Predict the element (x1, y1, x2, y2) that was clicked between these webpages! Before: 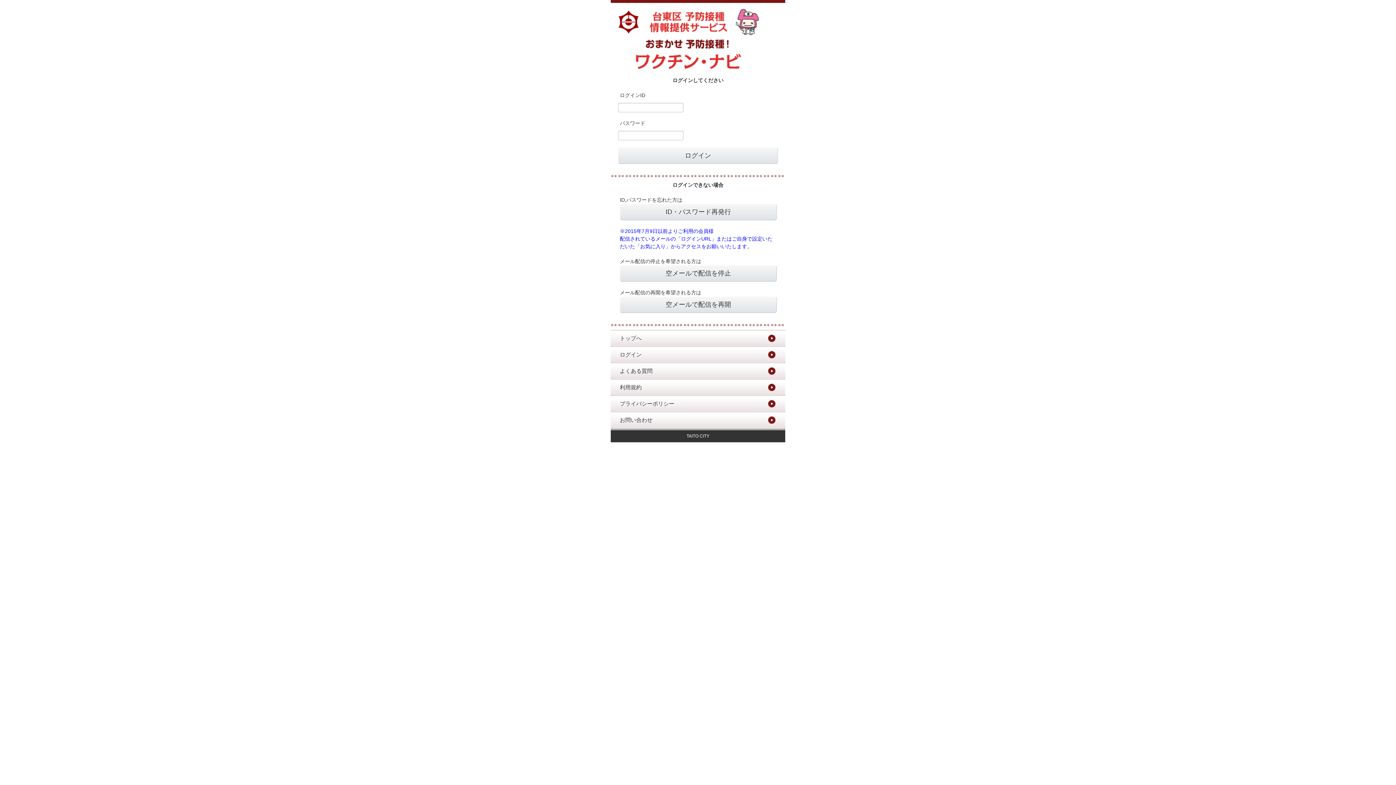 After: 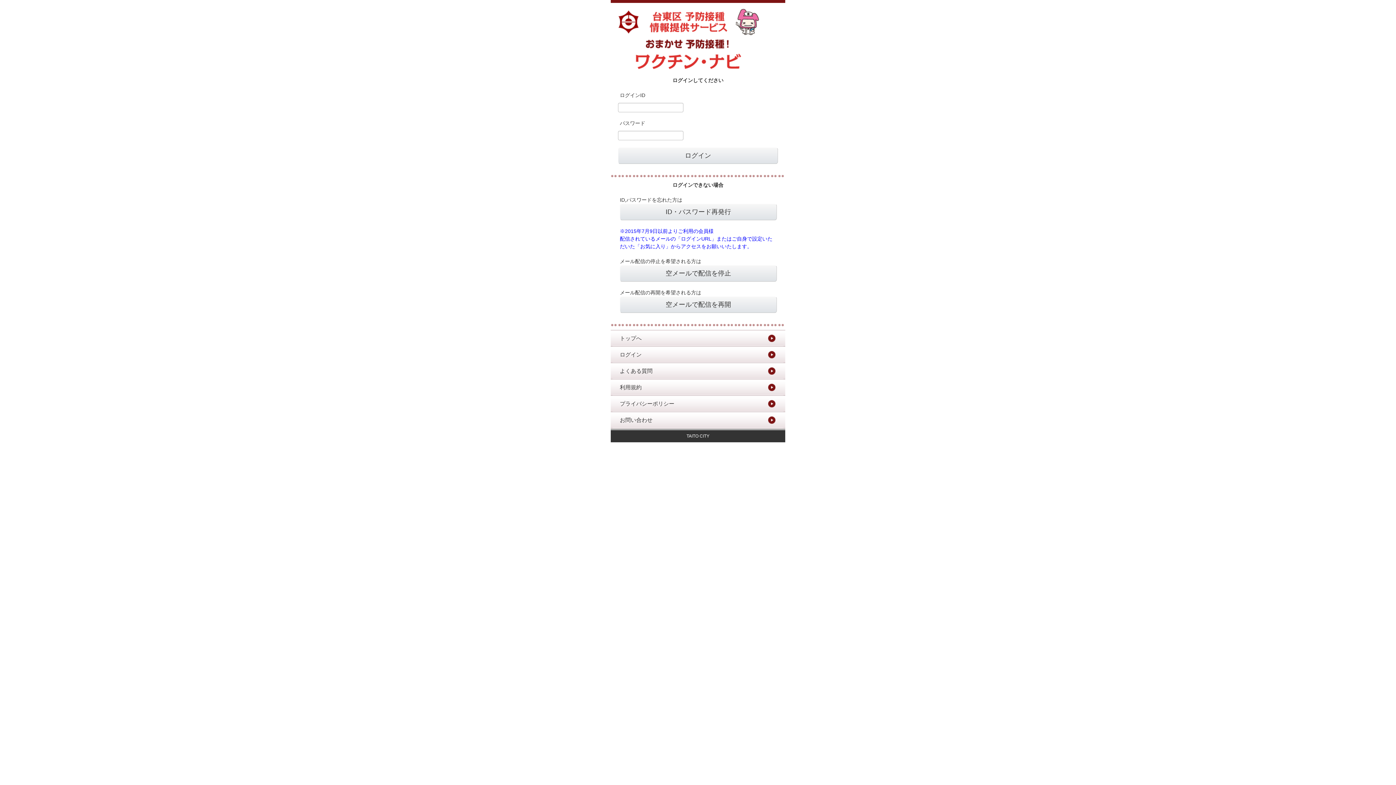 Action: label: ログイン bbox: (612, 346, 783, 362)